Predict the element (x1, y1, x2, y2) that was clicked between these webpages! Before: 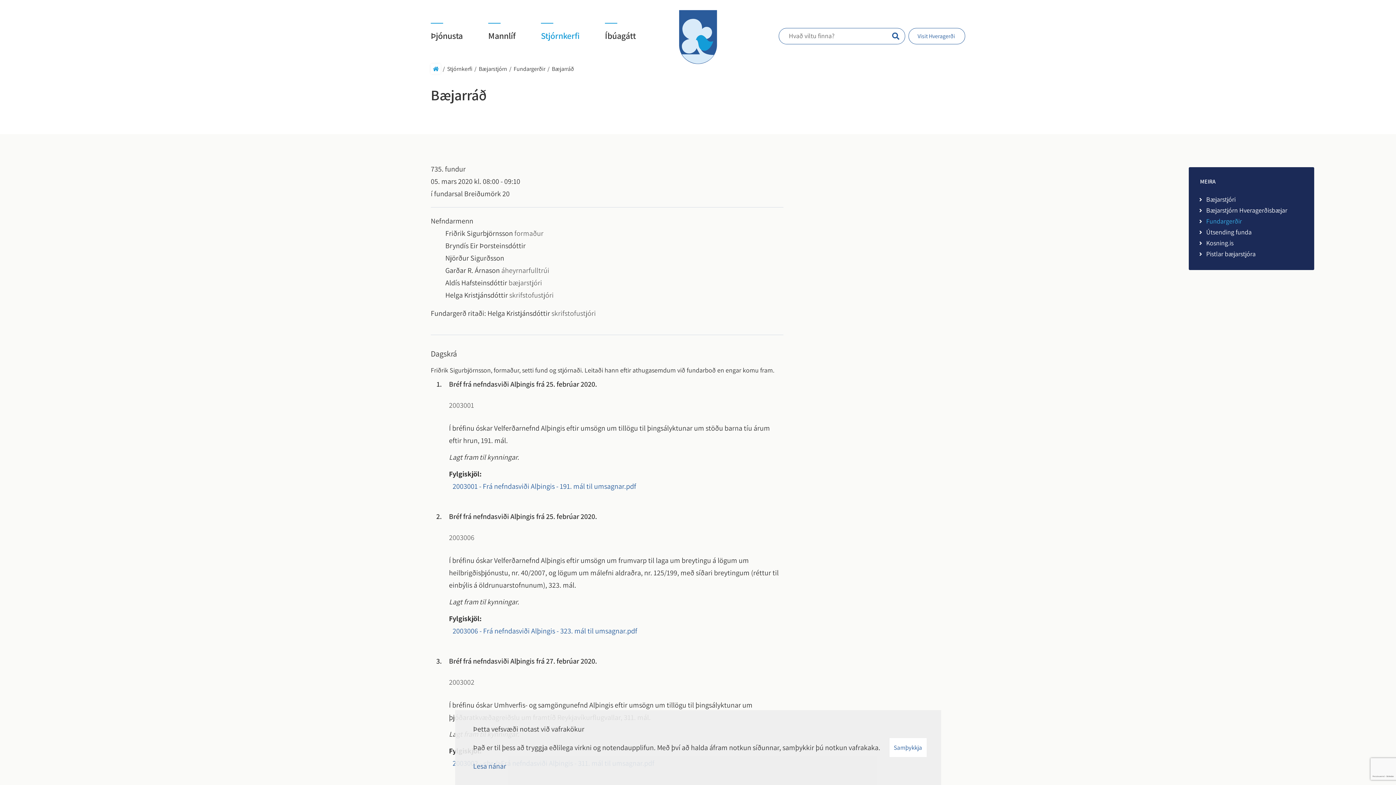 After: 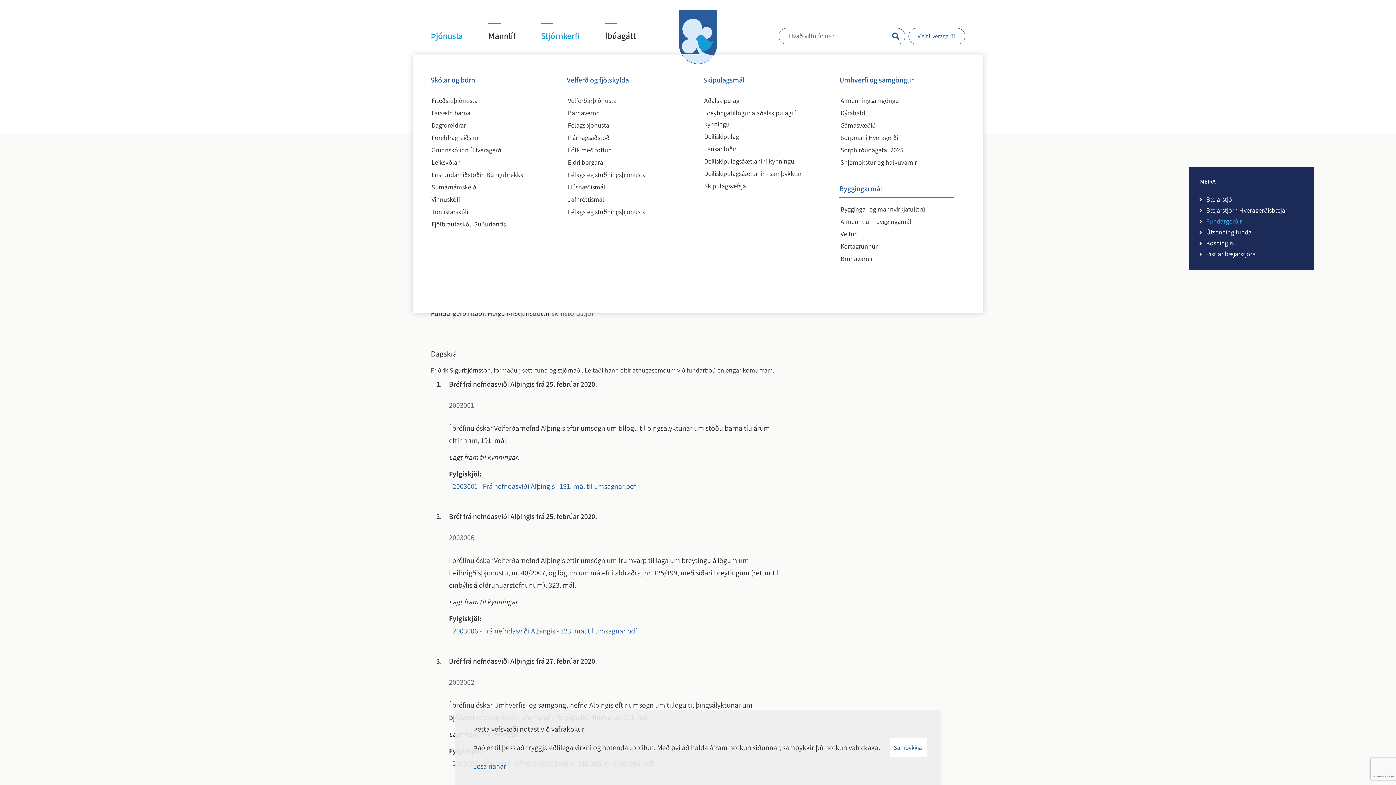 Action: bbox: (430, 22, 468, 48) label: Þjónusta